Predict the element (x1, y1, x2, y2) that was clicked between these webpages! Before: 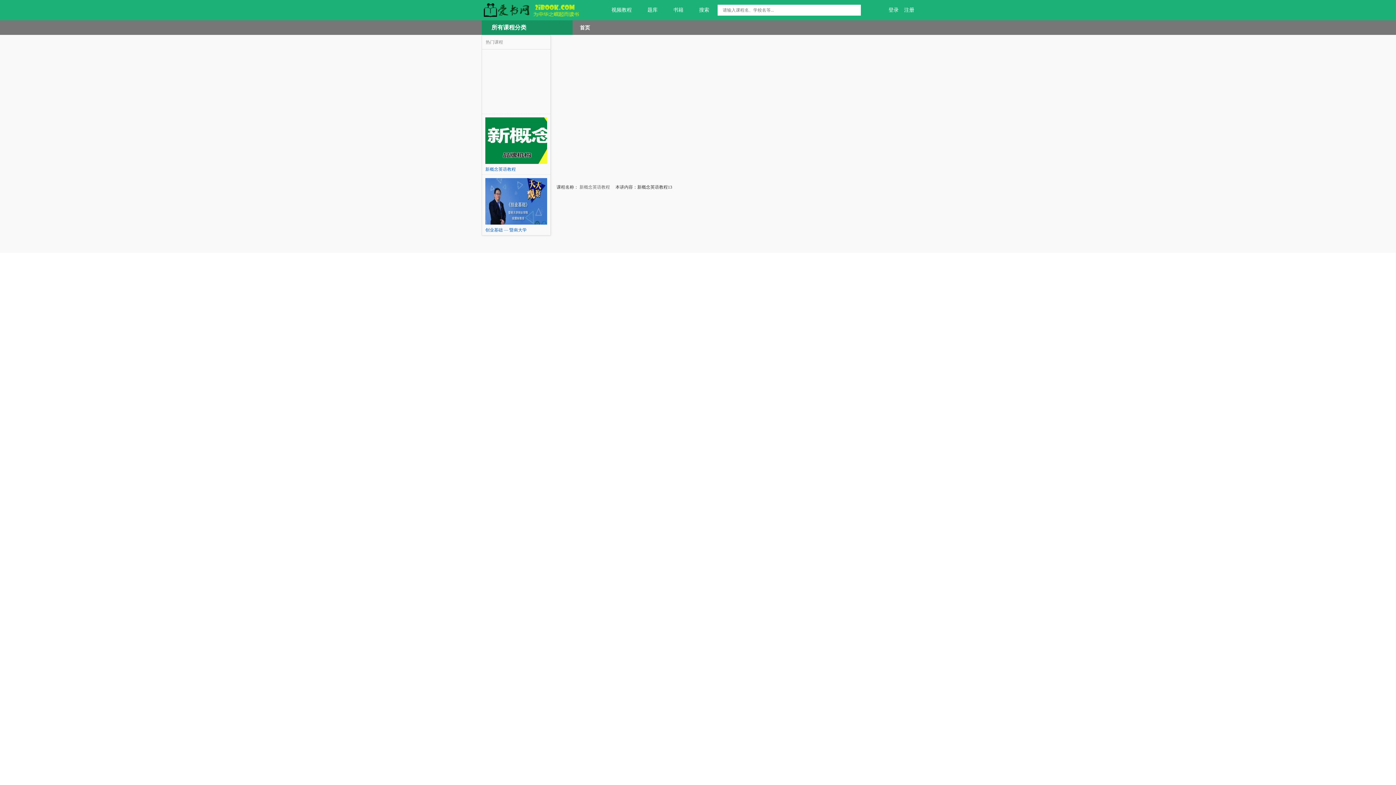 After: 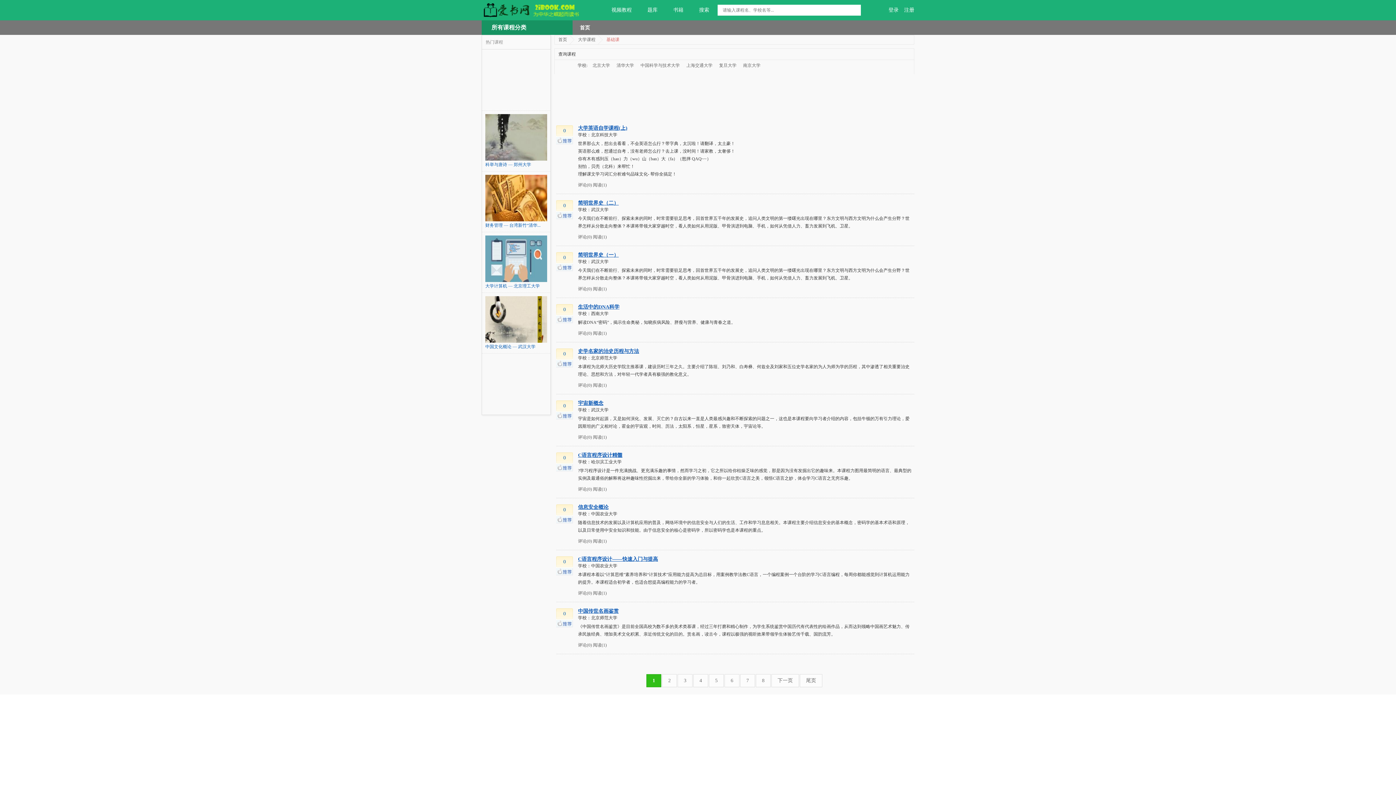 Action: label: 所有课程分类 bbox: (481, 24, 526, 30)